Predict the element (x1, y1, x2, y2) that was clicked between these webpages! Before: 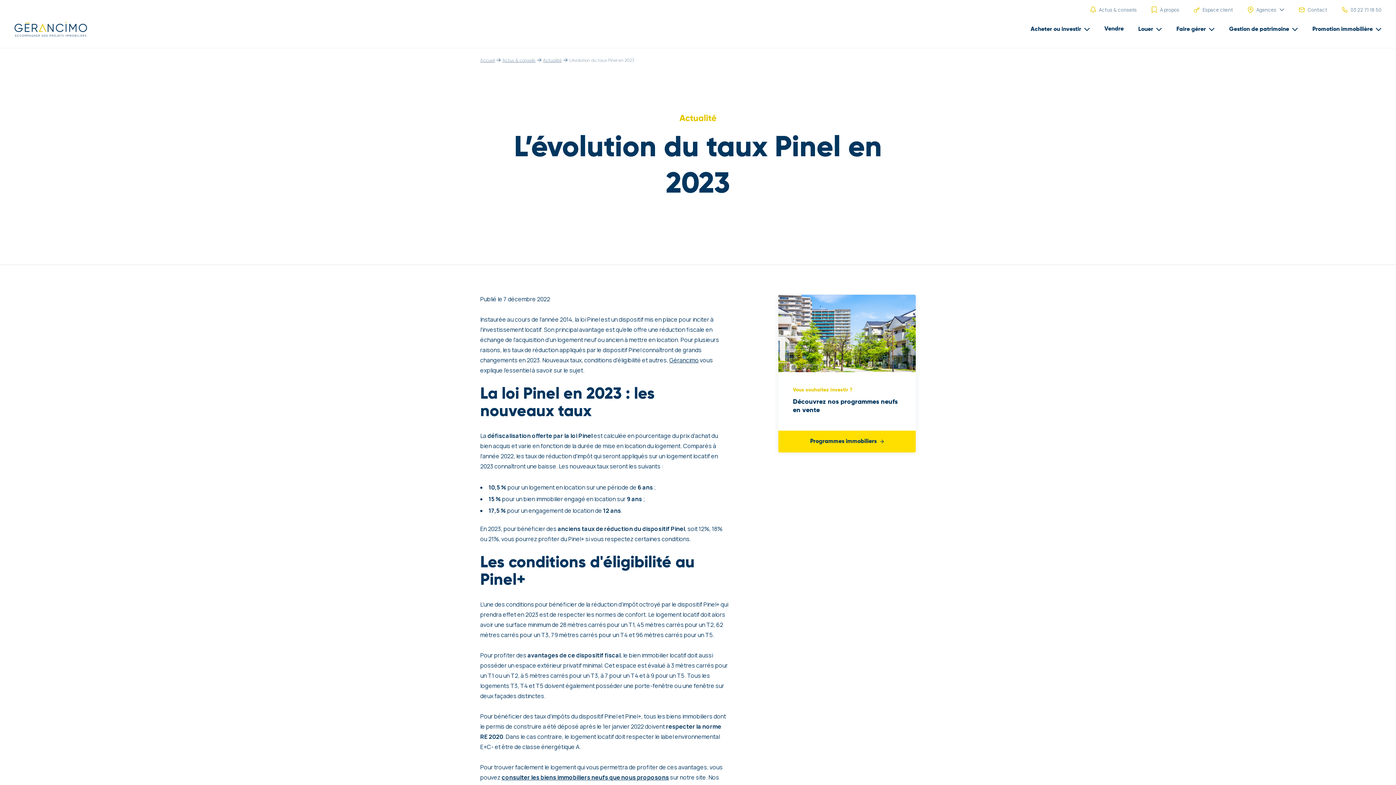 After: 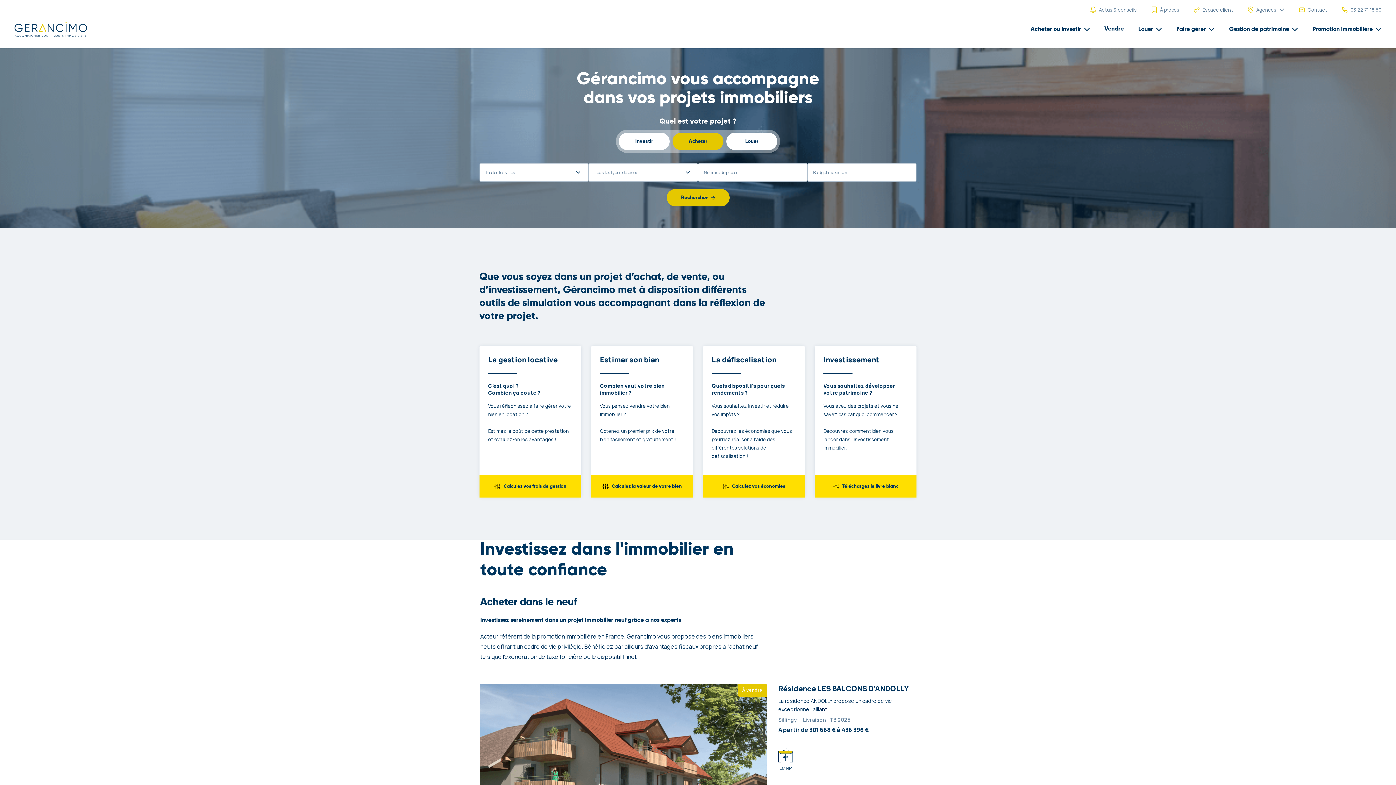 Action: bbox: (480, 58, 494, 63) label: Accueil